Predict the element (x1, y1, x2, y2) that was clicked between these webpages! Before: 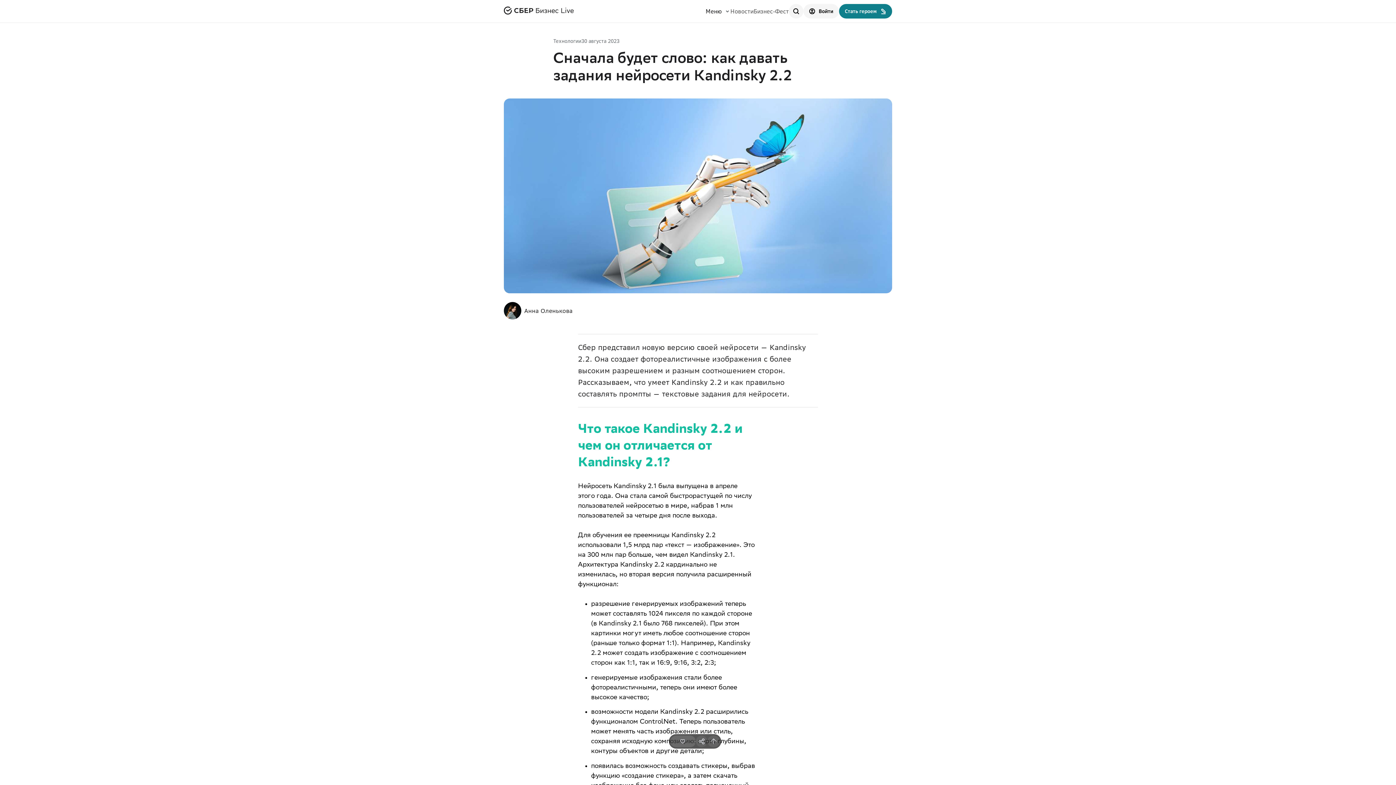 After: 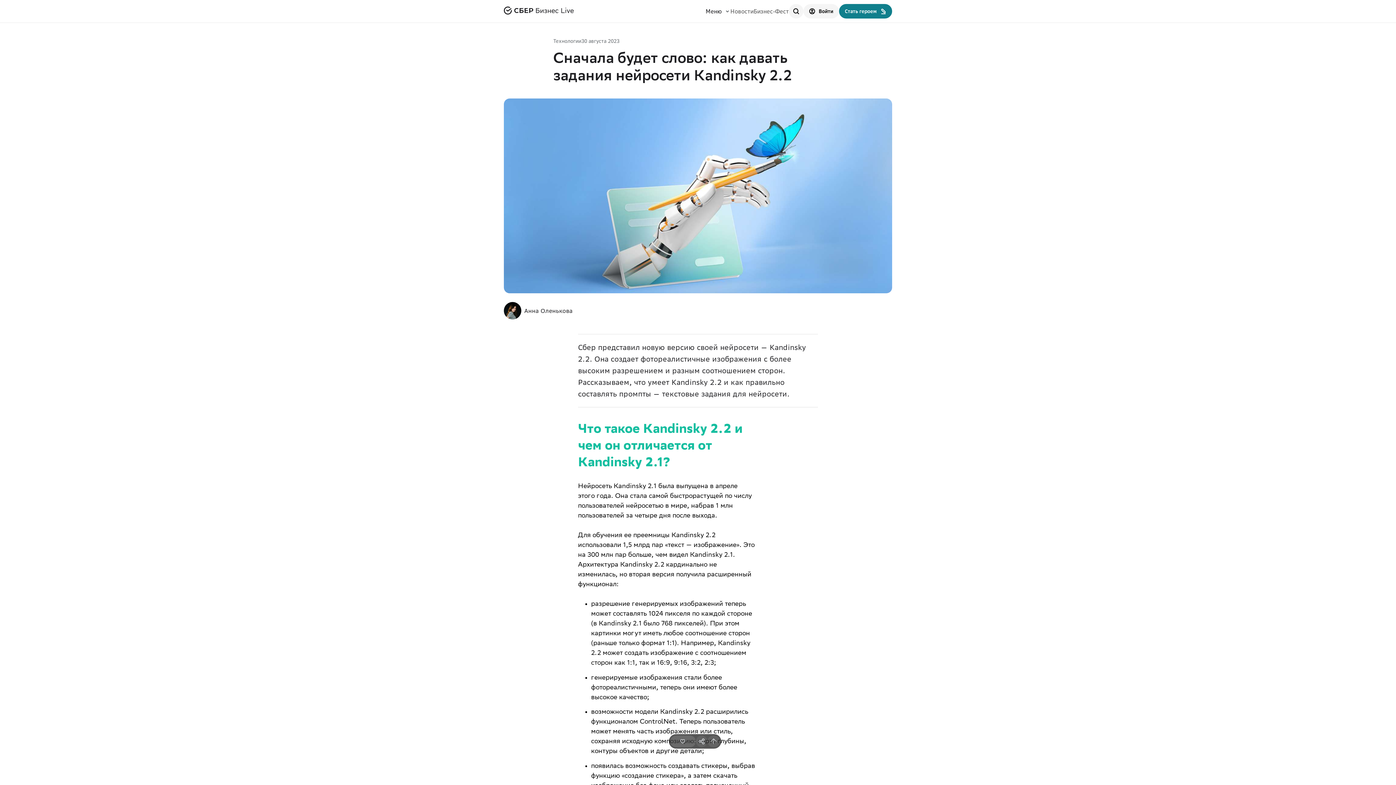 Action: bbox: (696, 736, 707, 747)